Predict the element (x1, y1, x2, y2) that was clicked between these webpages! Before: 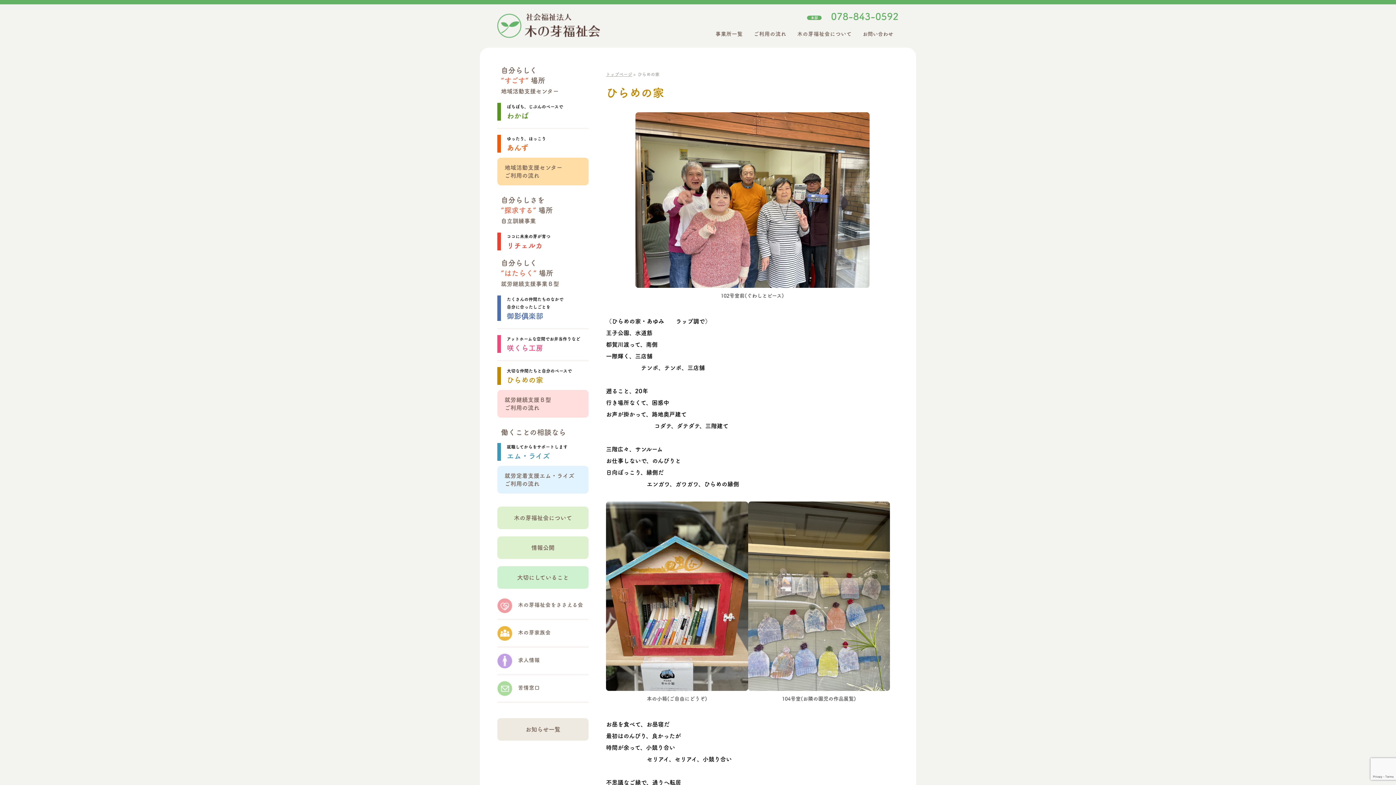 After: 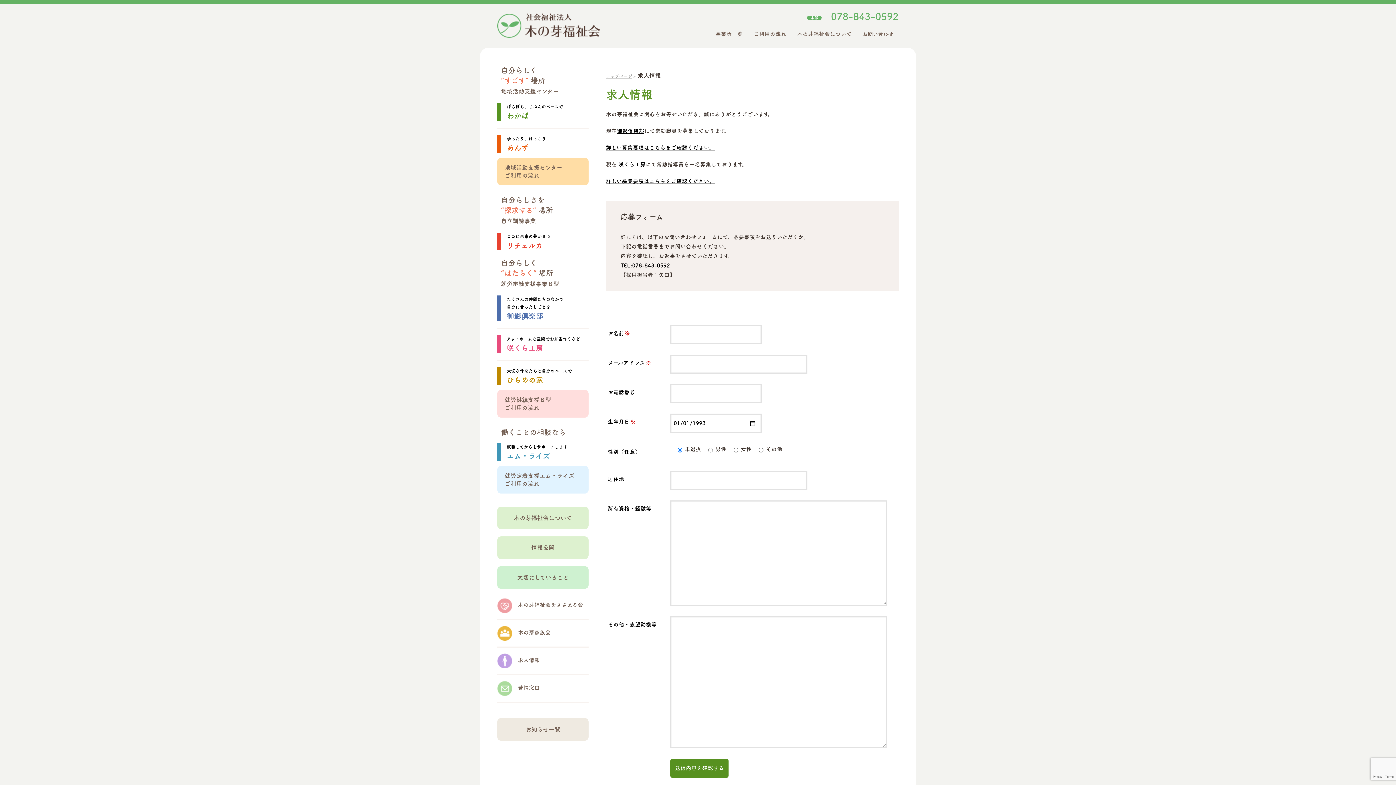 Action: label: 求人情報 bbox: (497, 653, 588, 668)